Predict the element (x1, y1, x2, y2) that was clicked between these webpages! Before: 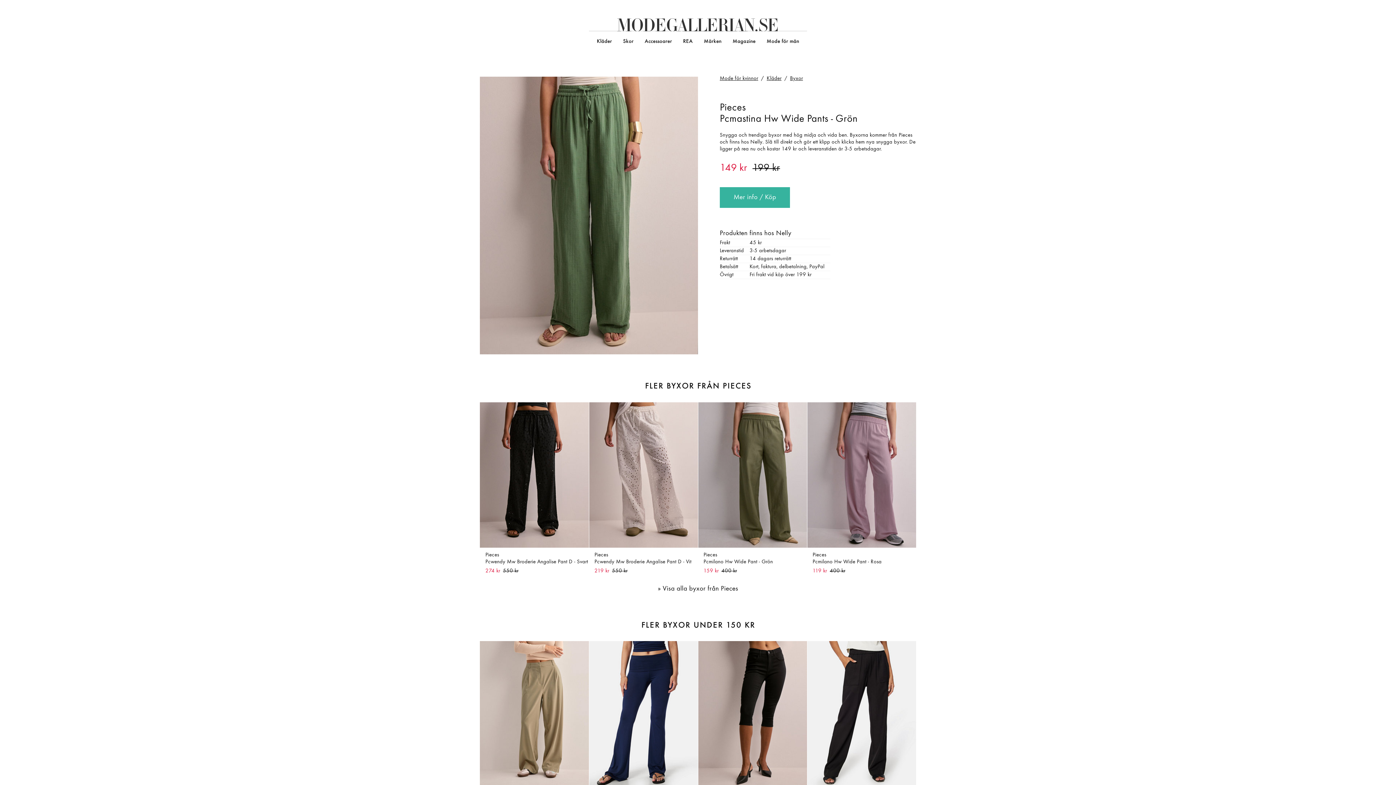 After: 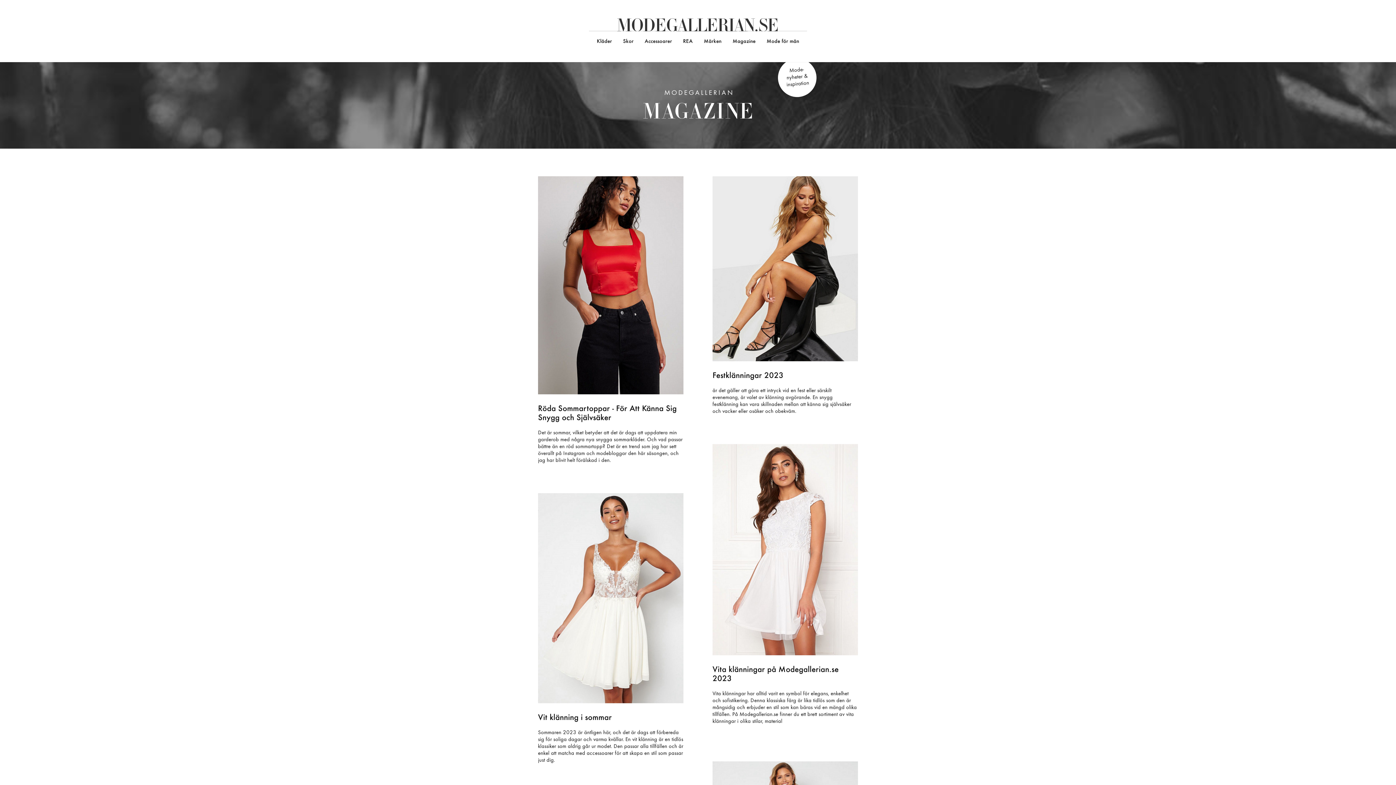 Action: bbox: (727, 31, 761, 51) label: Magazine